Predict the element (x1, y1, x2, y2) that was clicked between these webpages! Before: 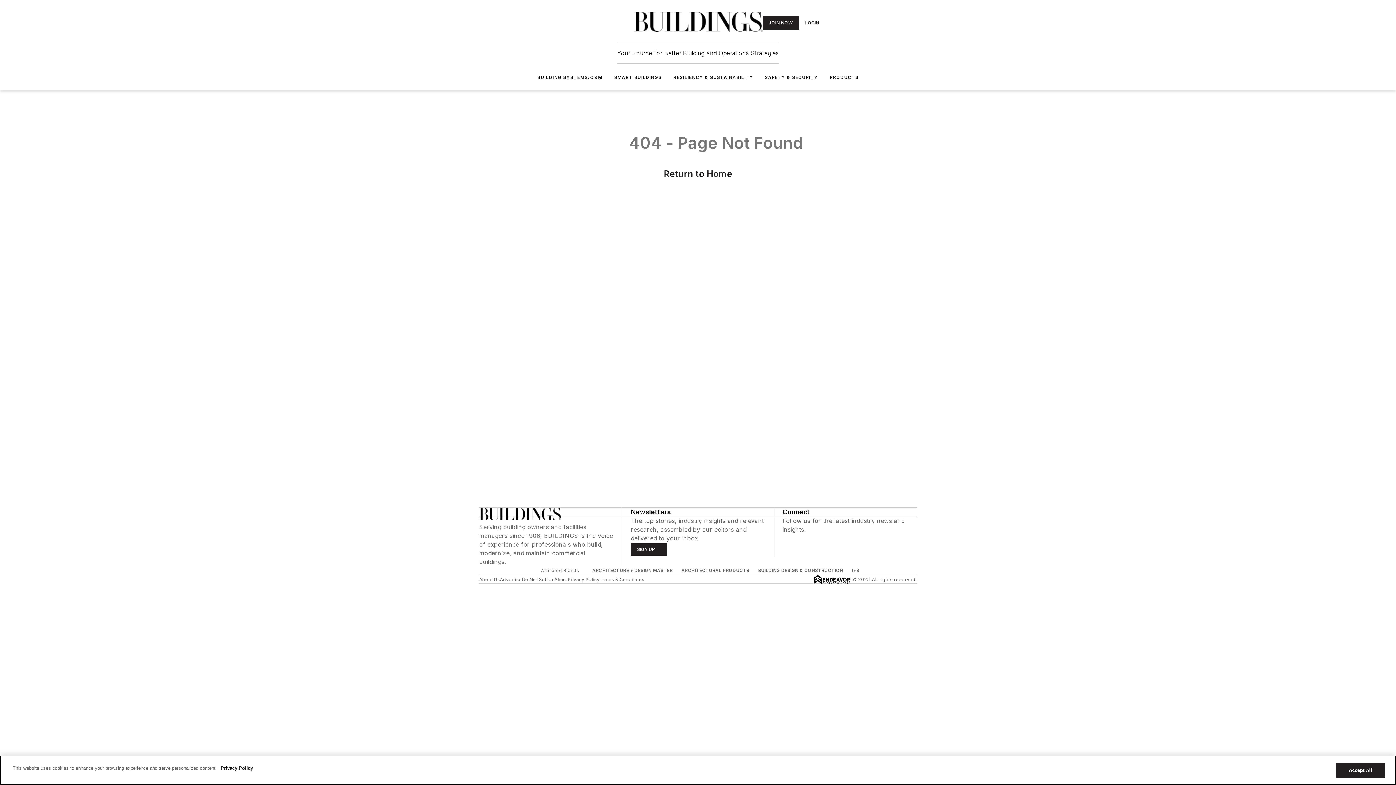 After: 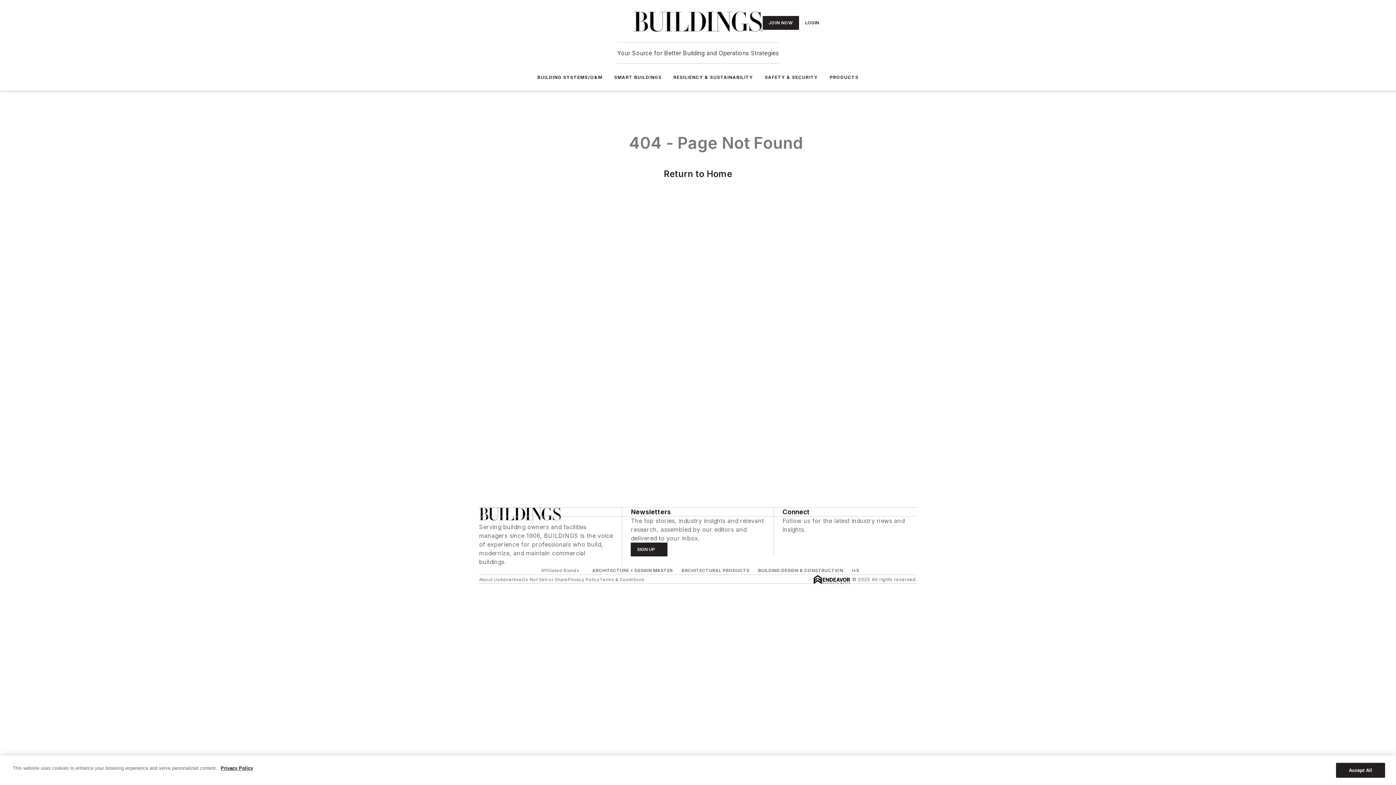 Action: bbox: (792, 534, 799, 541) label: https://www.linkedin.com/company/buildings/